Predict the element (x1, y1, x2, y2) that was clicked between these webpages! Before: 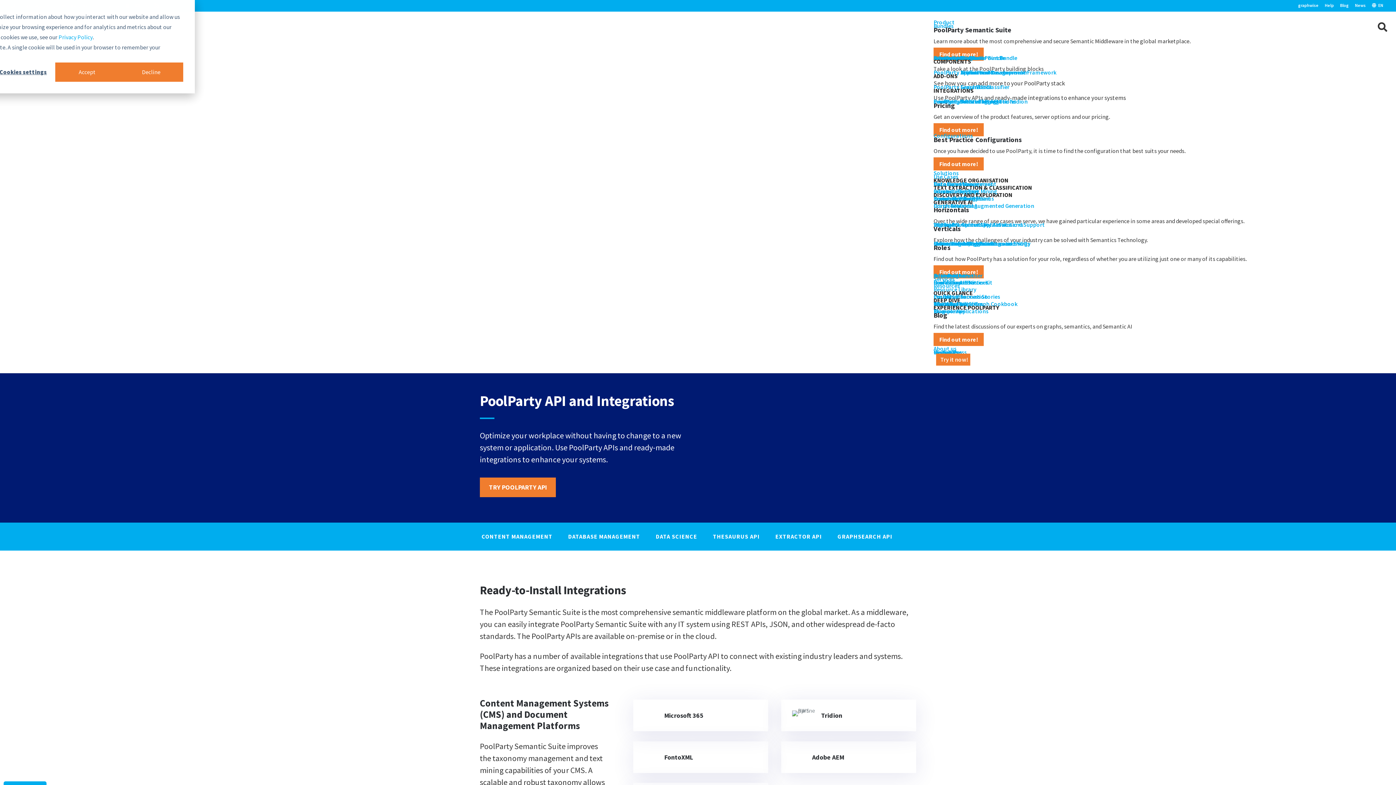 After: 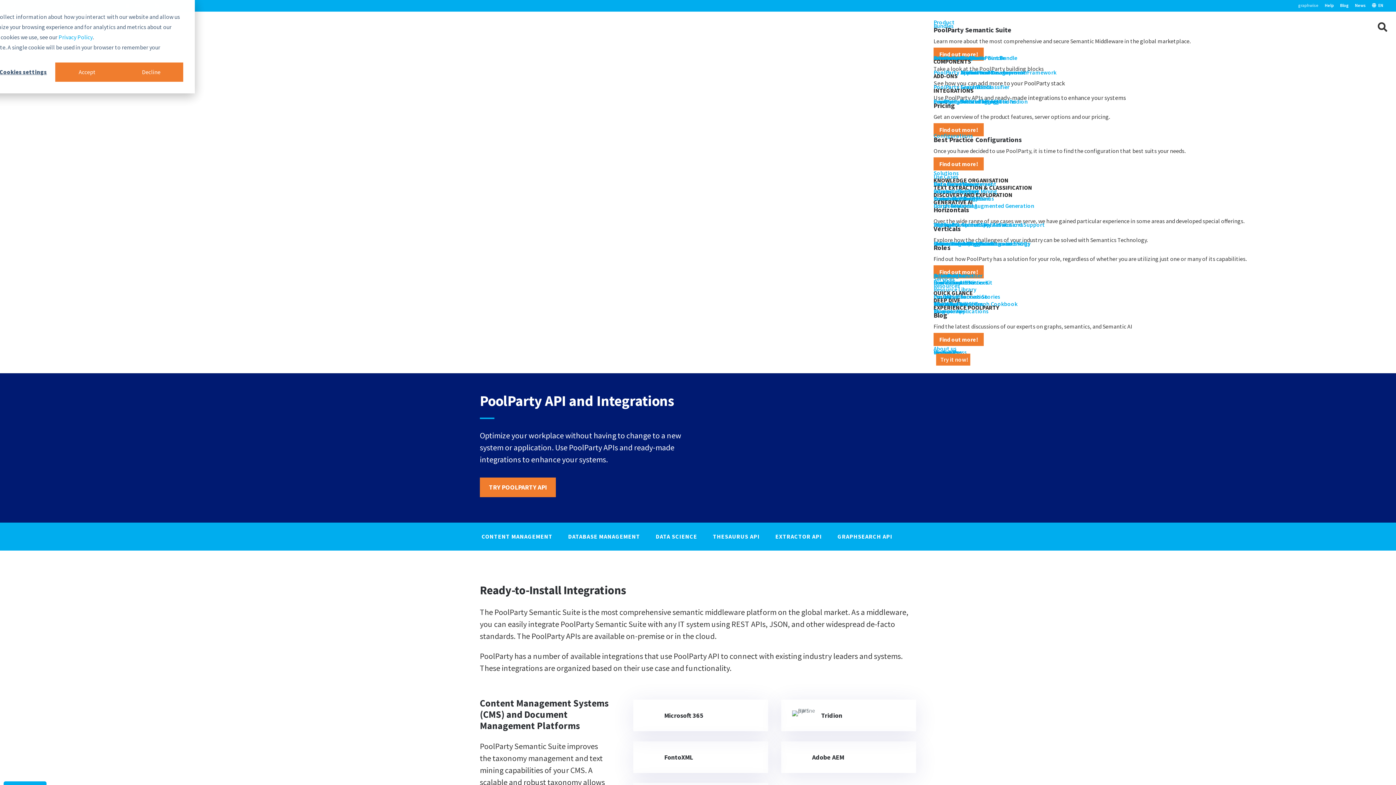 Action: bbox: (1298, 3, 1318, 10) label: graphwise